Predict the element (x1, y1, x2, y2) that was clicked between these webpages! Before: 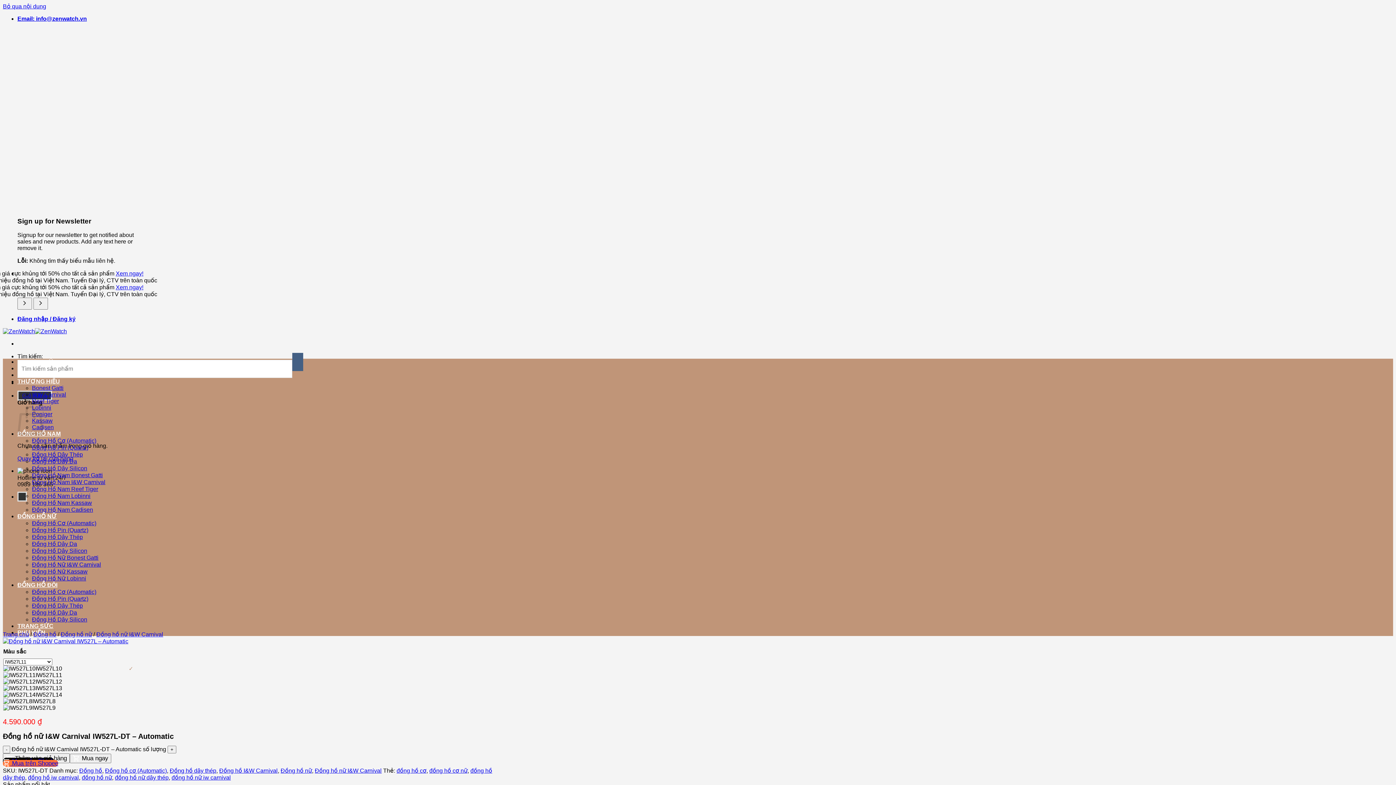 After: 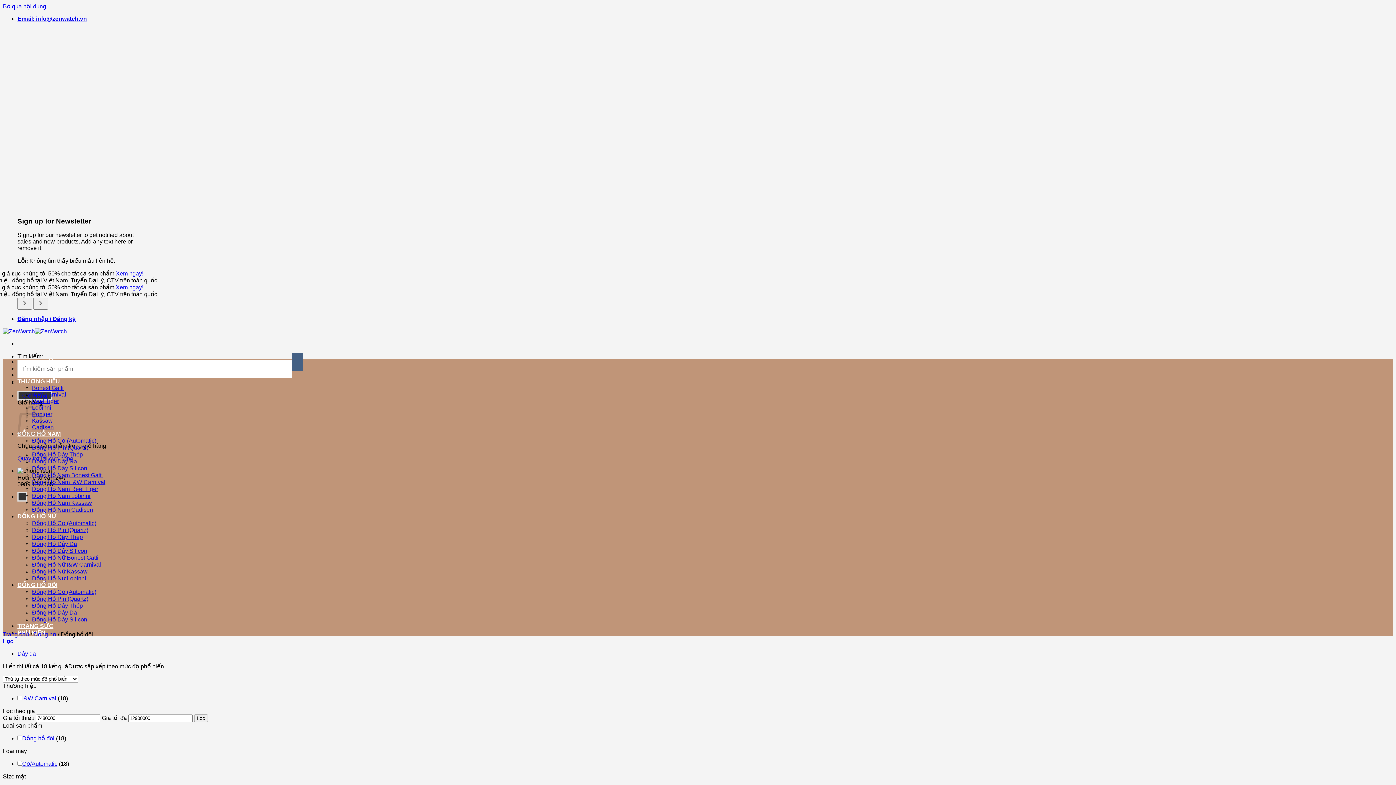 Action: label: Đồng Hồ Dây Da bbox: (32, 609, 77, 616)